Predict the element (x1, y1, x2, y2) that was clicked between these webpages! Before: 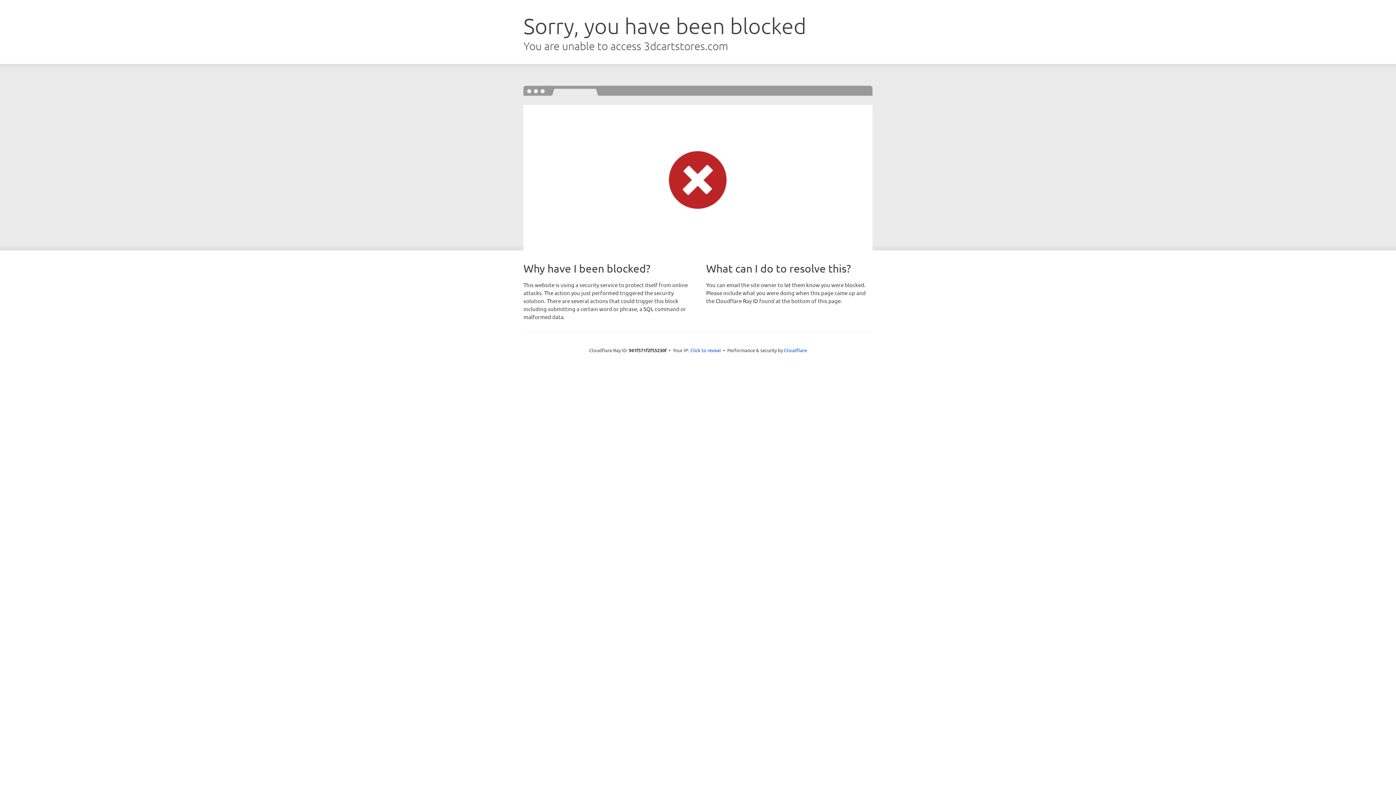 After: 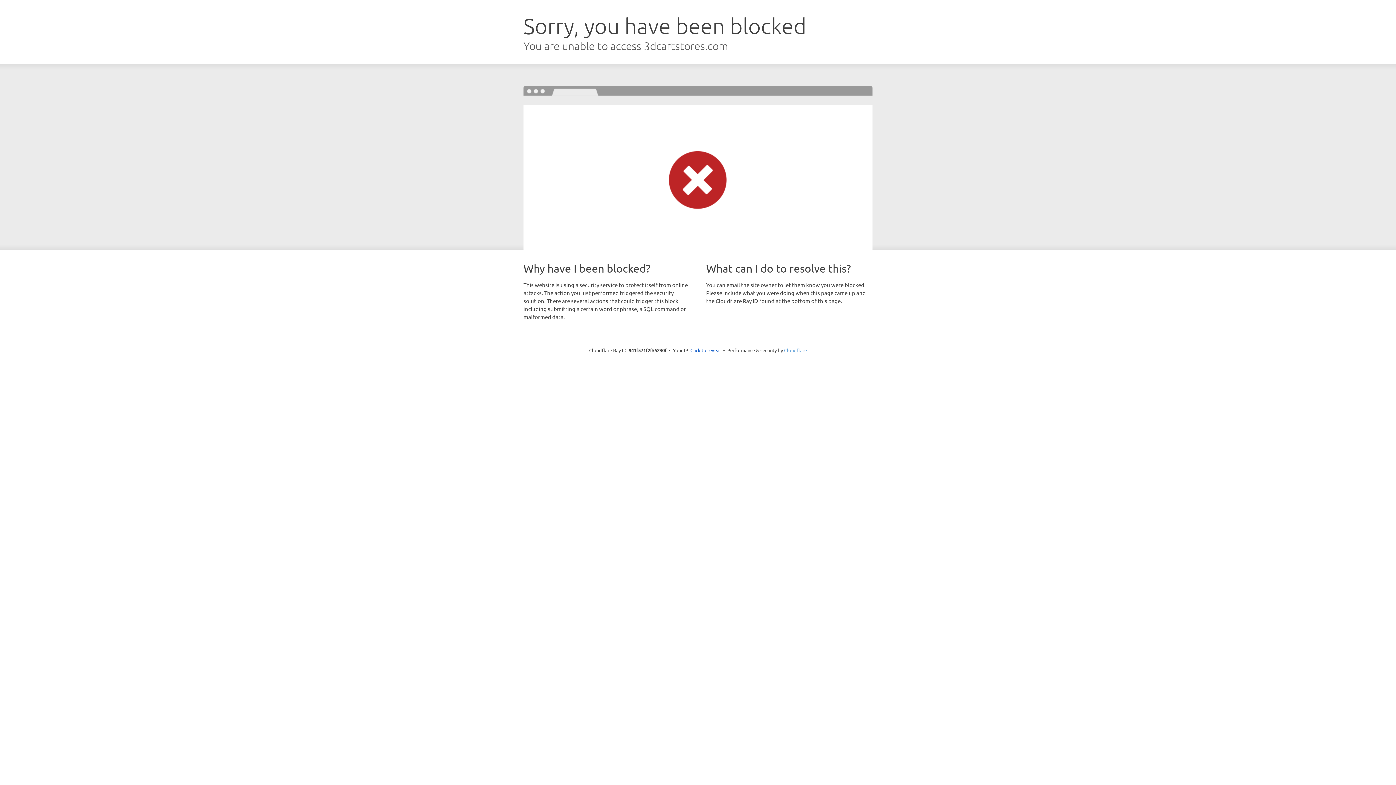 Action: label: Cloudflare bbox: (784, 347, 807, 353)